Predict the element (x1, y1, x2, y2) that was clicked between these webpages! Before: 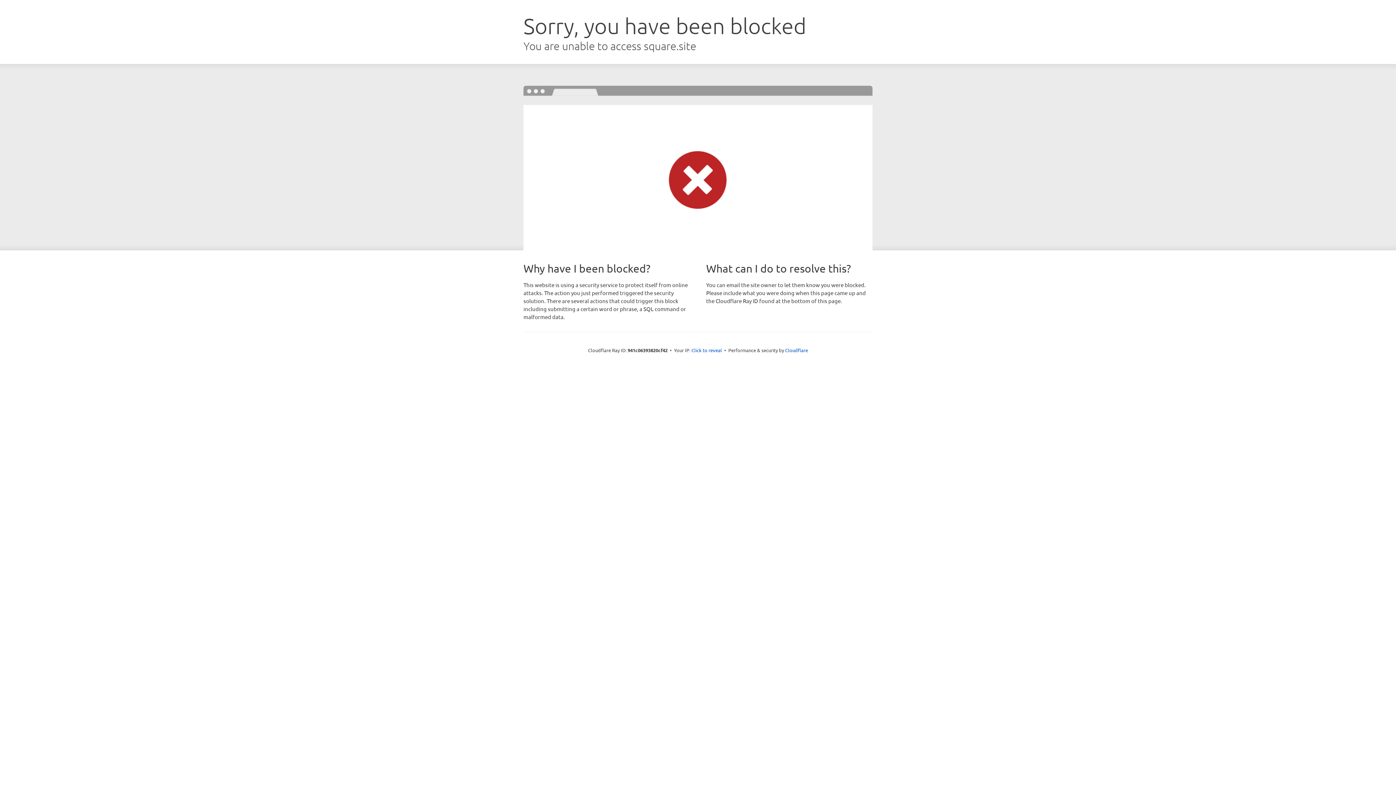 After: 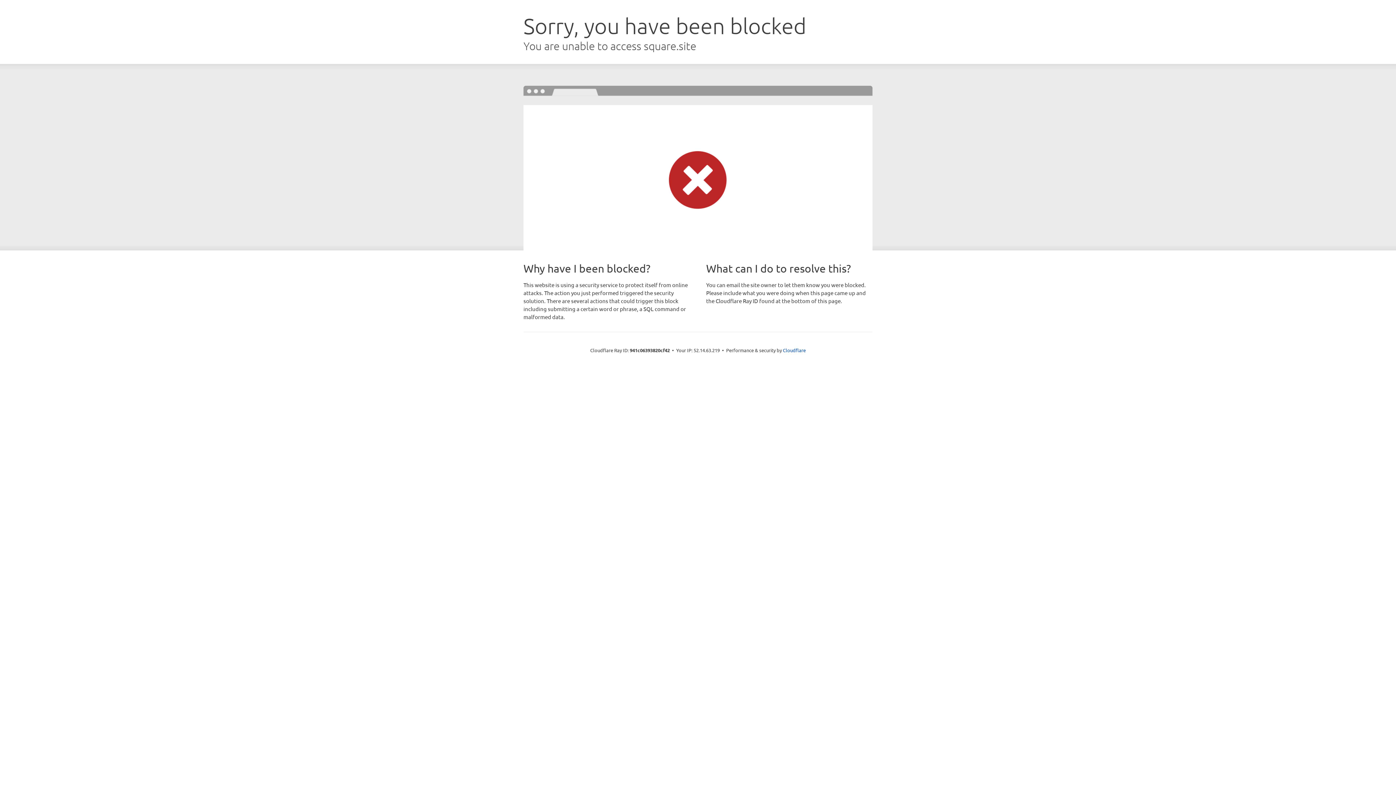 Action: label: Click to reveal bbox: (691, 346, 722, 353)